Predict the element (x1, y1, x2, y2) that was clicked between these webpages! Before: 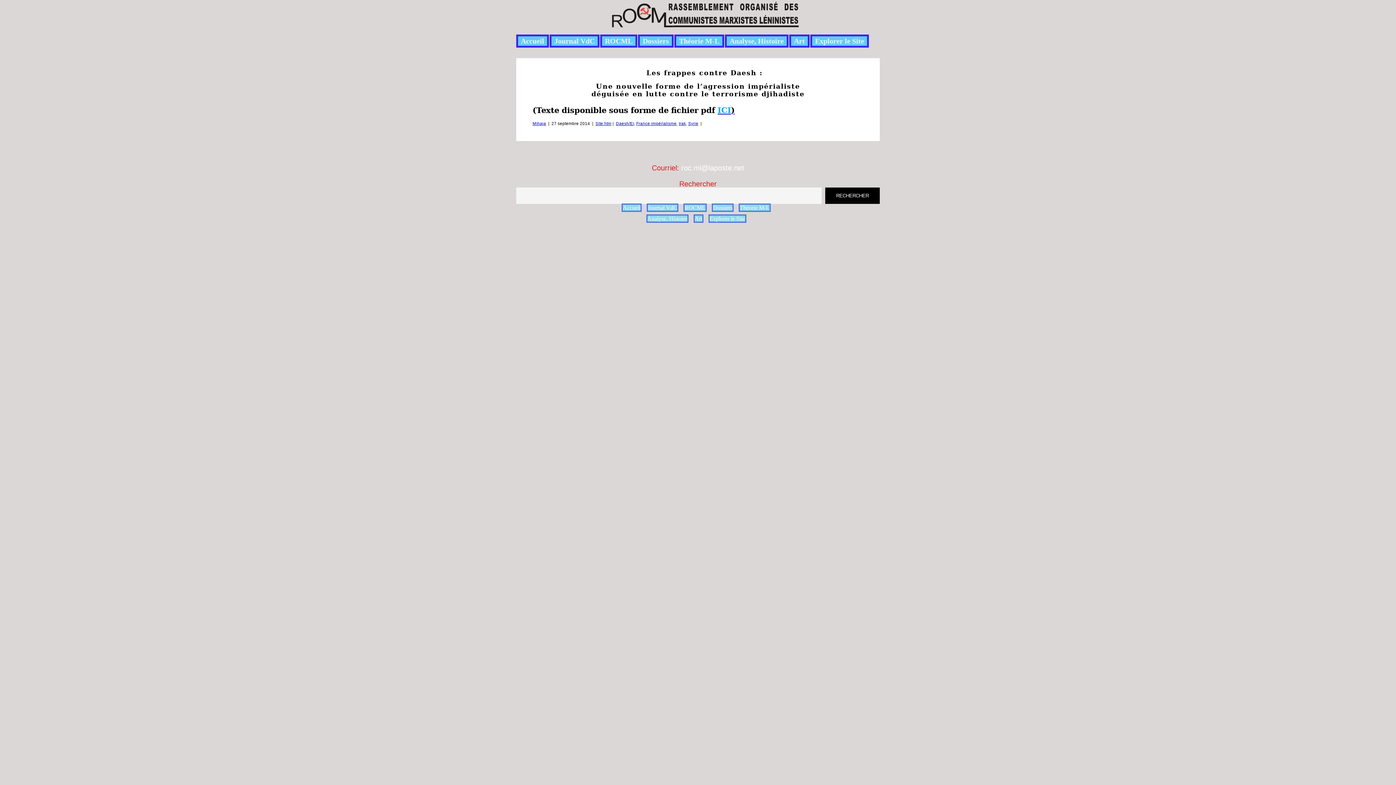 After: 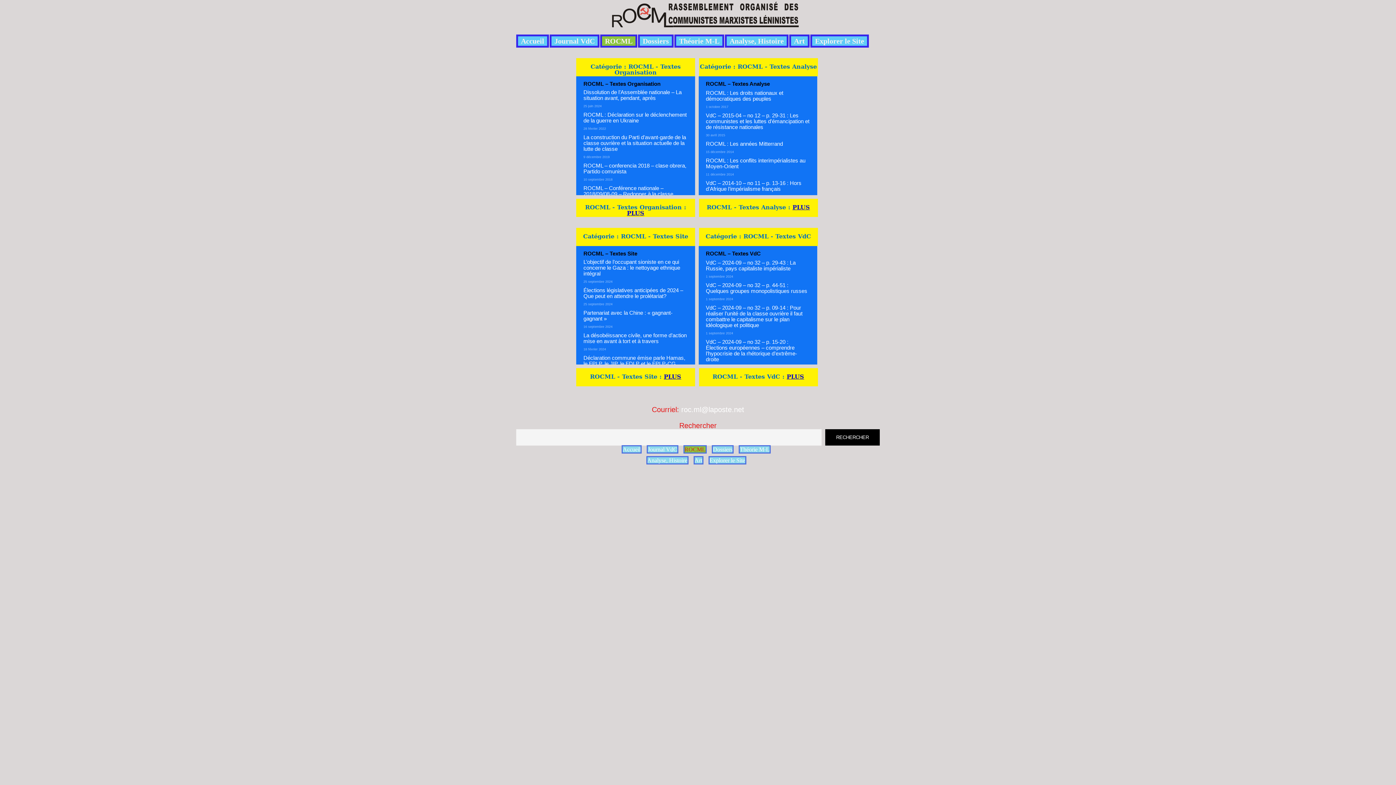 Action: label: ROCML bbox: (683, 203, 706, 212)